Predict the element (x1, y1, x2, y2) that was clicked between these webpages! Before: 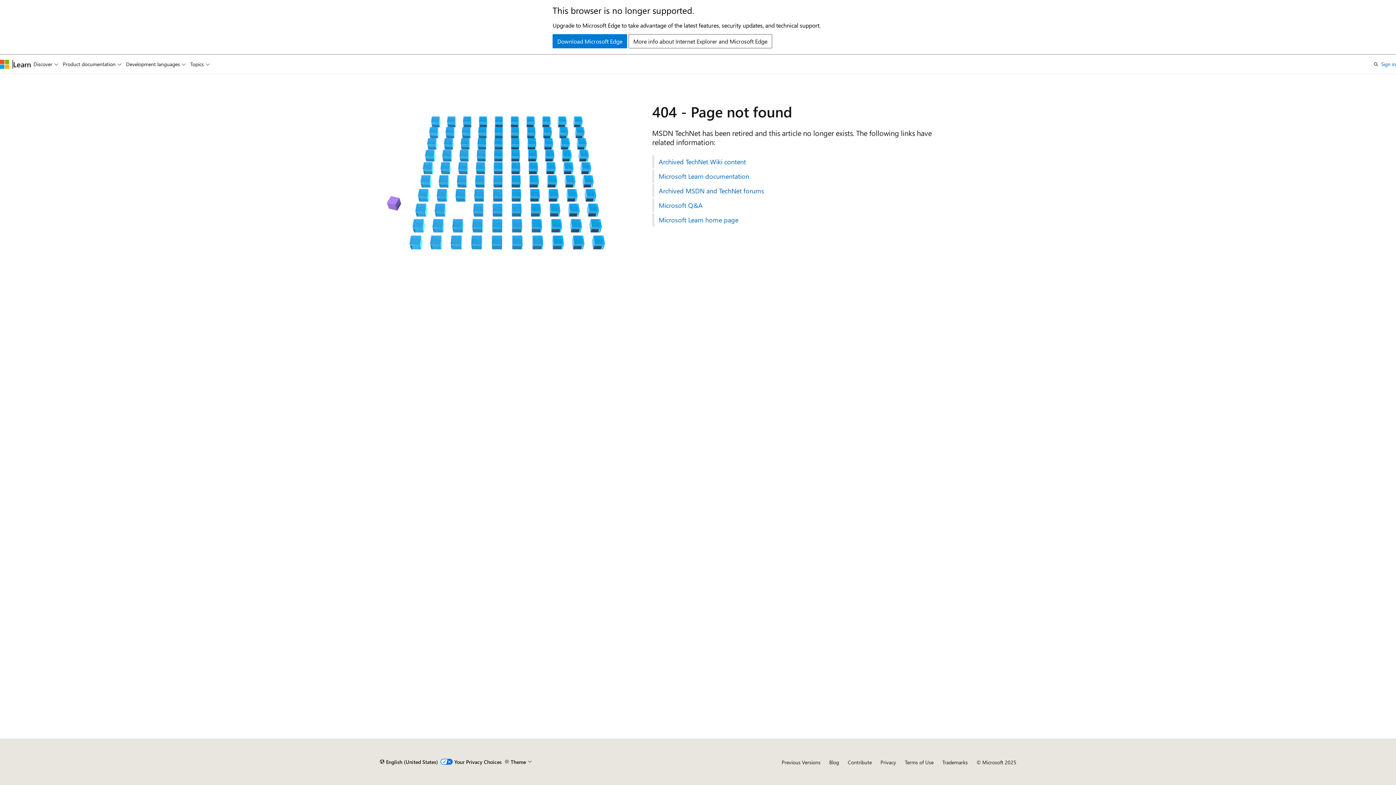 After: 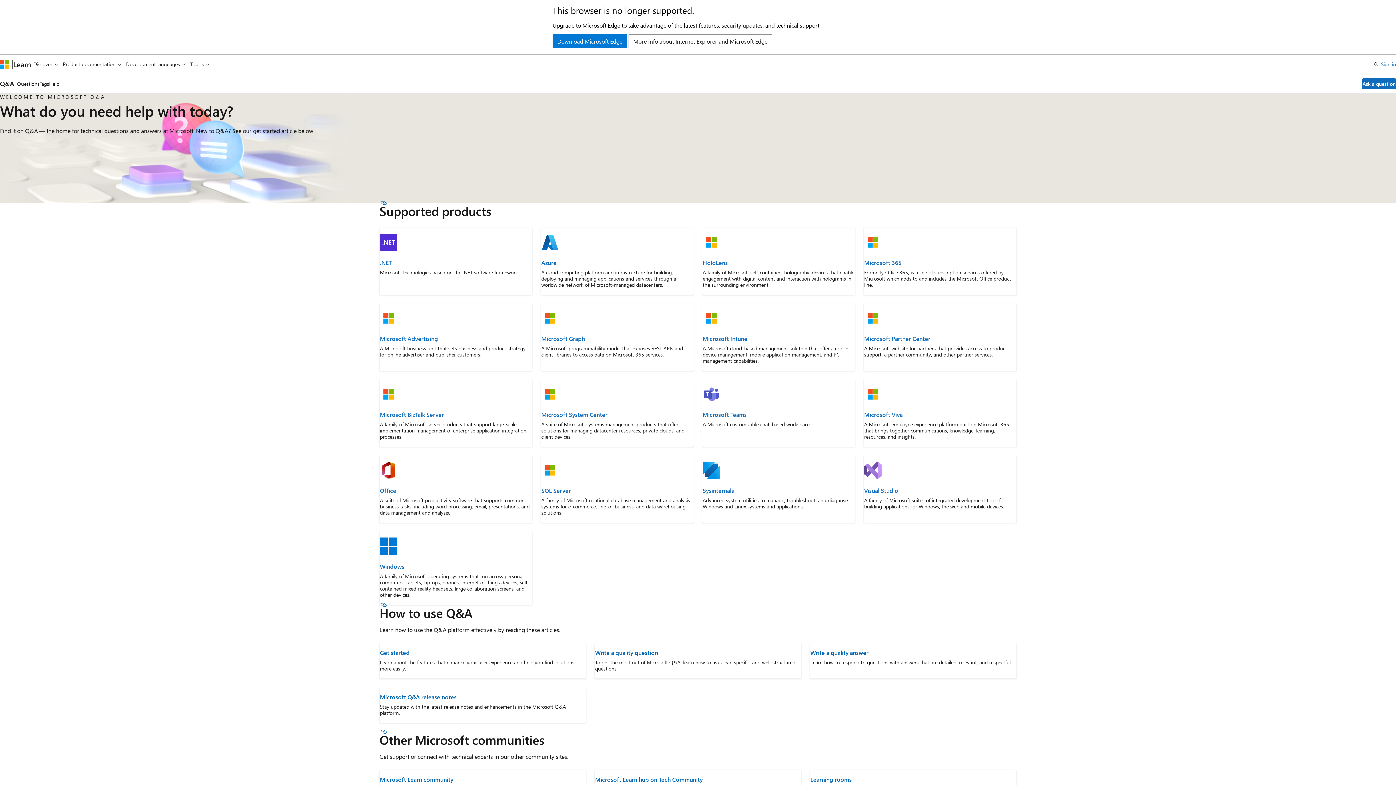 Action: bbox: (652, 198, 1016, 212) label: Microsoft Q&A